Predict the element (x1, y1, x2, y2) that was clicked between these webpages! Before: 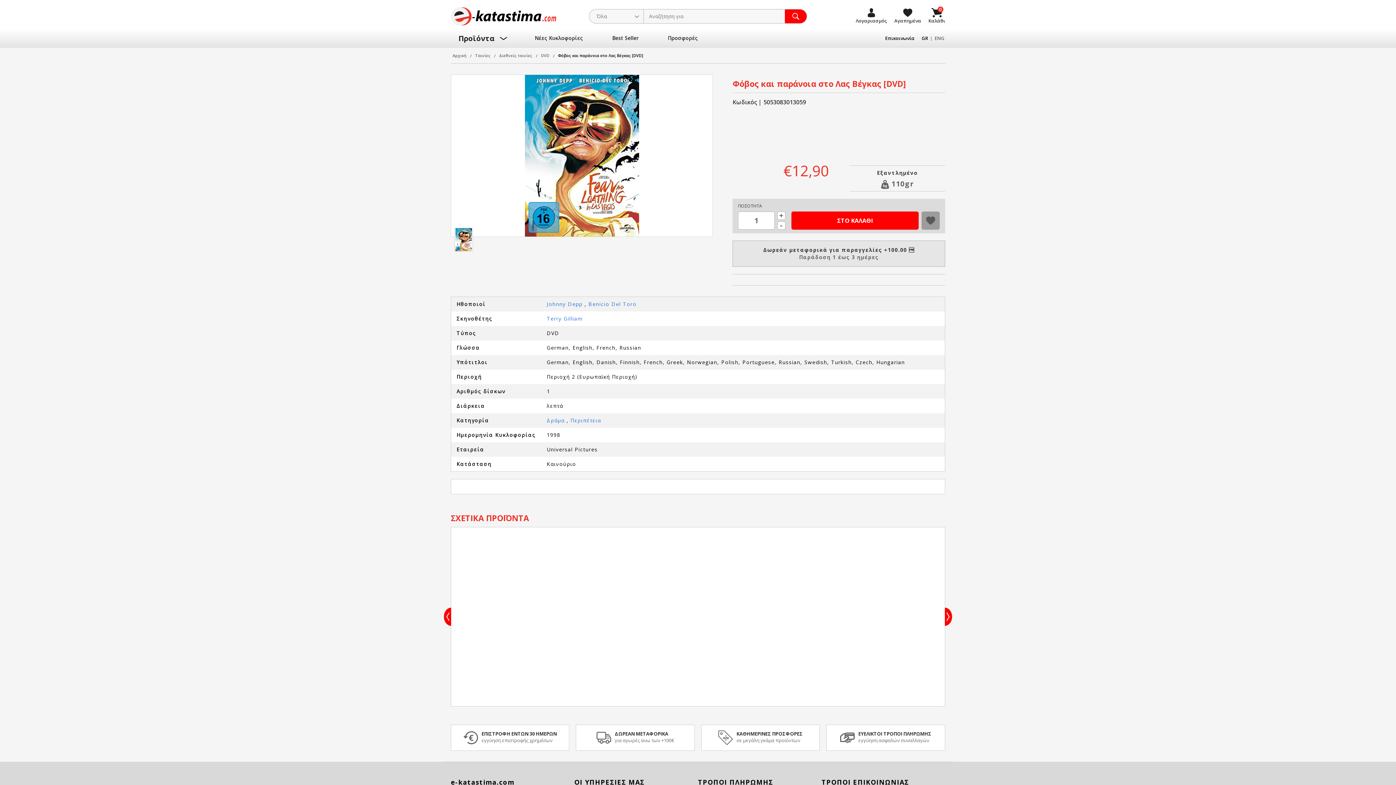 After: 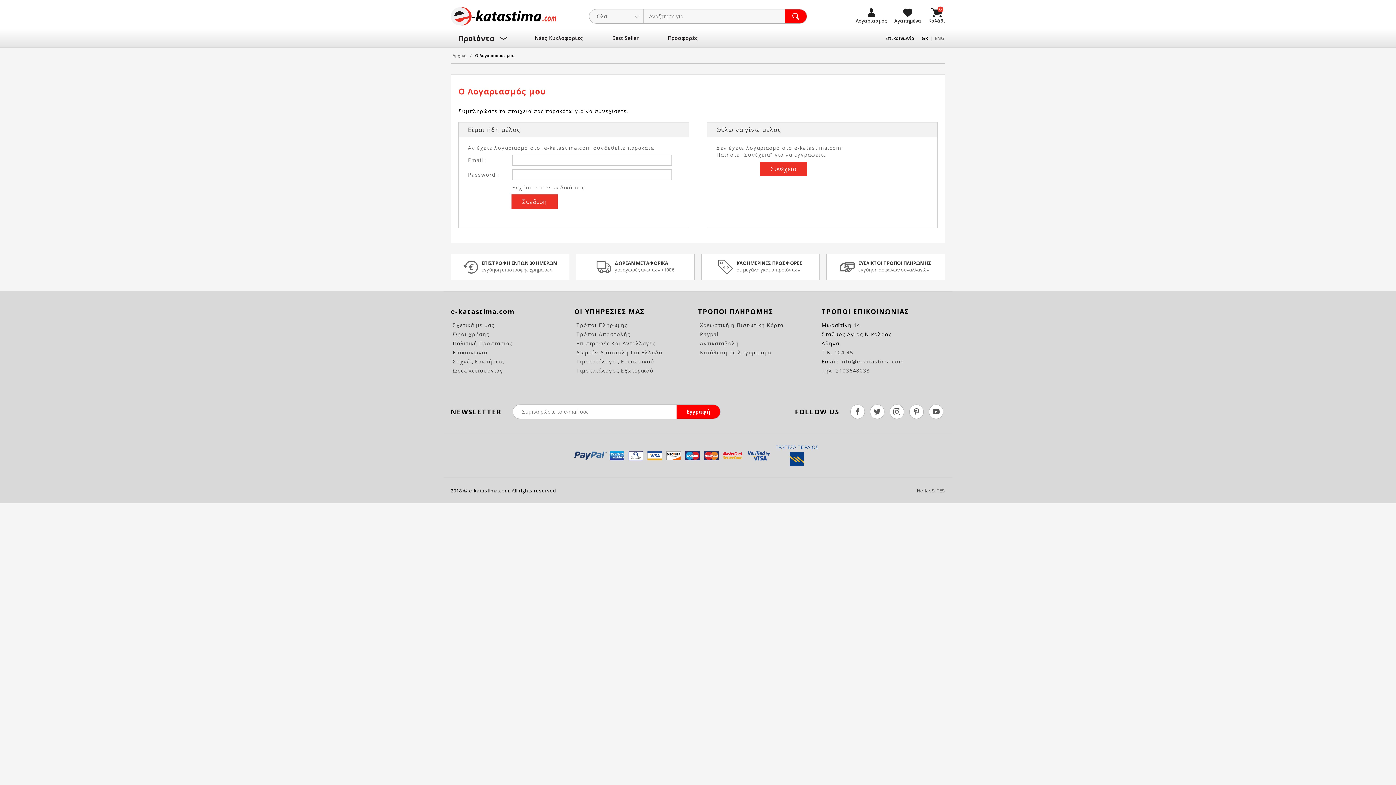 Action: bbox: (710, 688, 721, 699) label: Wishlist